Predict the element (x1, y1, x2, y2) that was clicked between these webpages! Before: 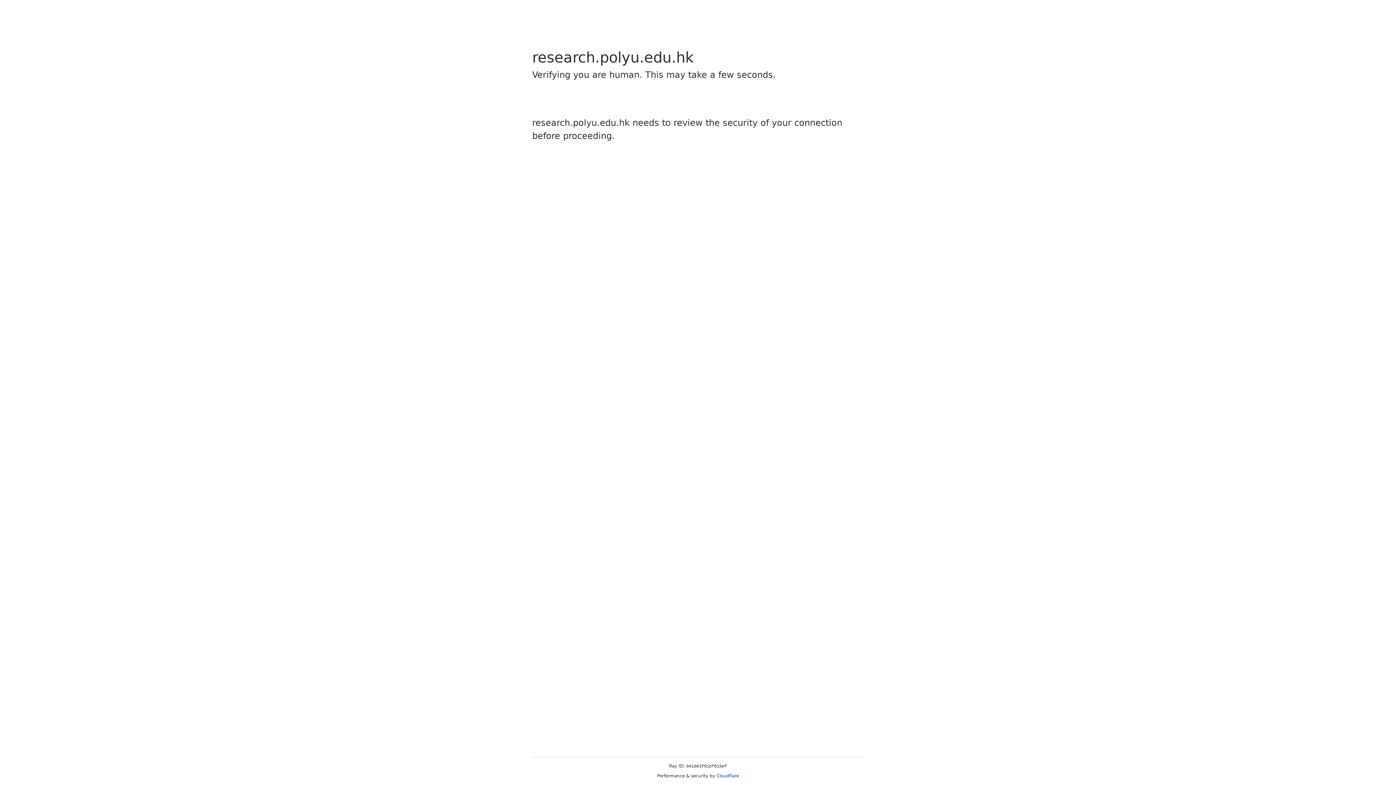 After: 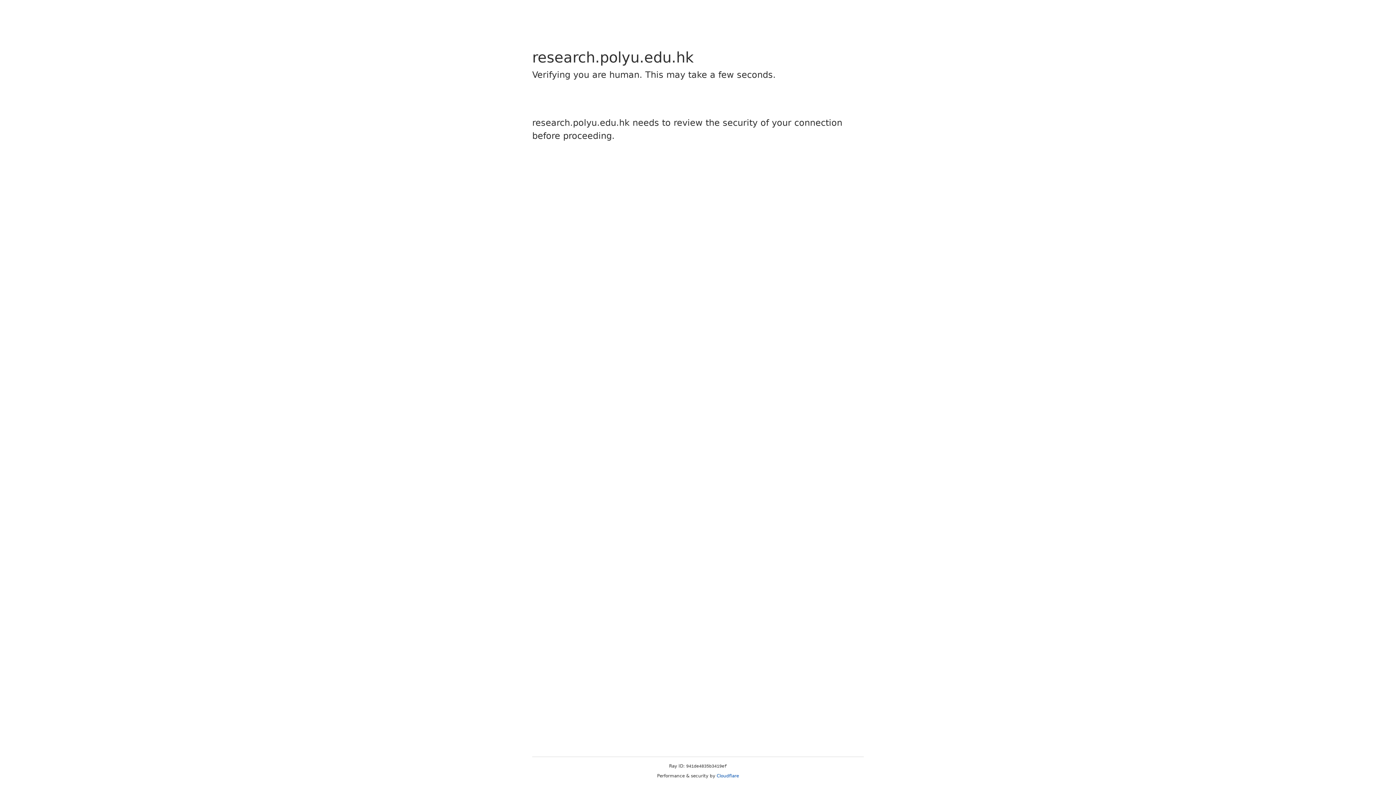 Action: label: Cloudflare bbox: (716, 773, 739, 778)